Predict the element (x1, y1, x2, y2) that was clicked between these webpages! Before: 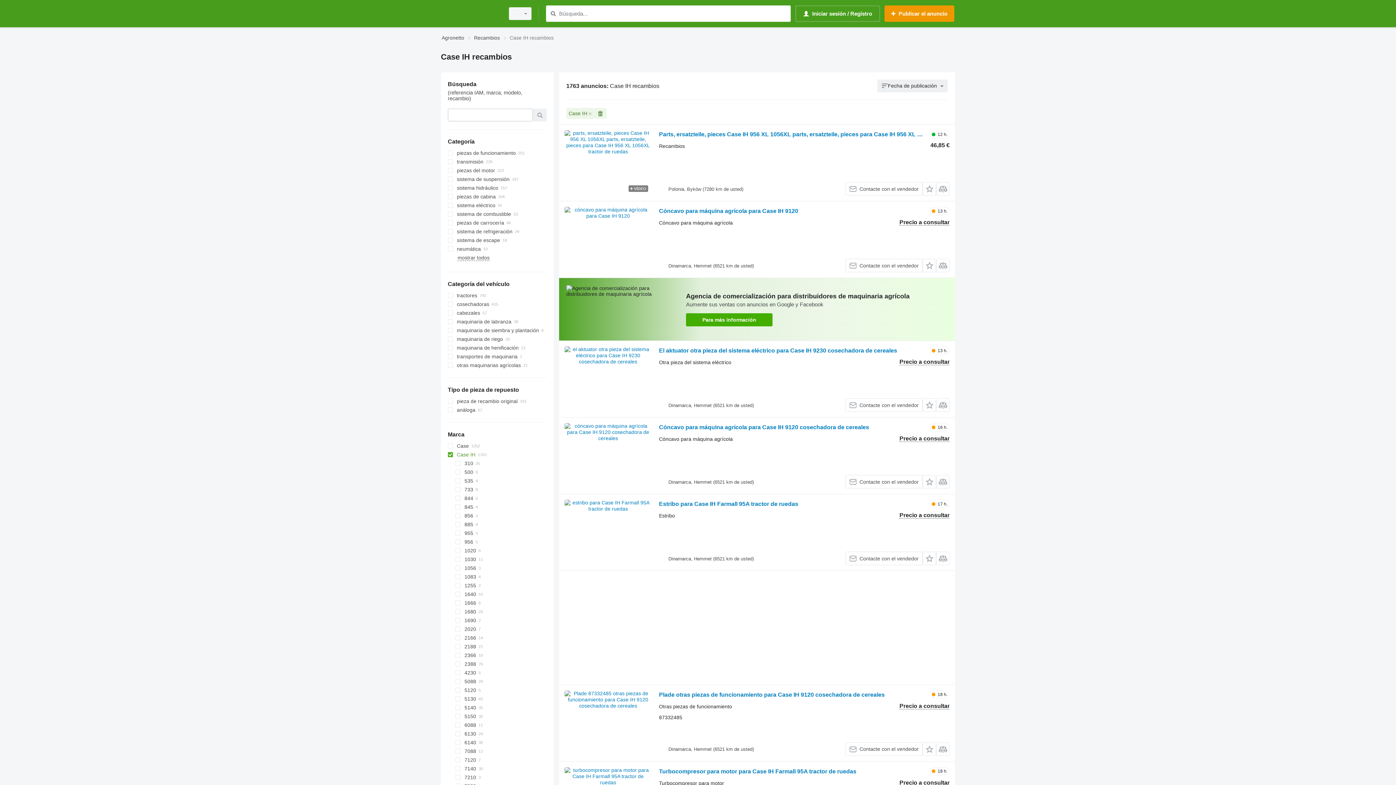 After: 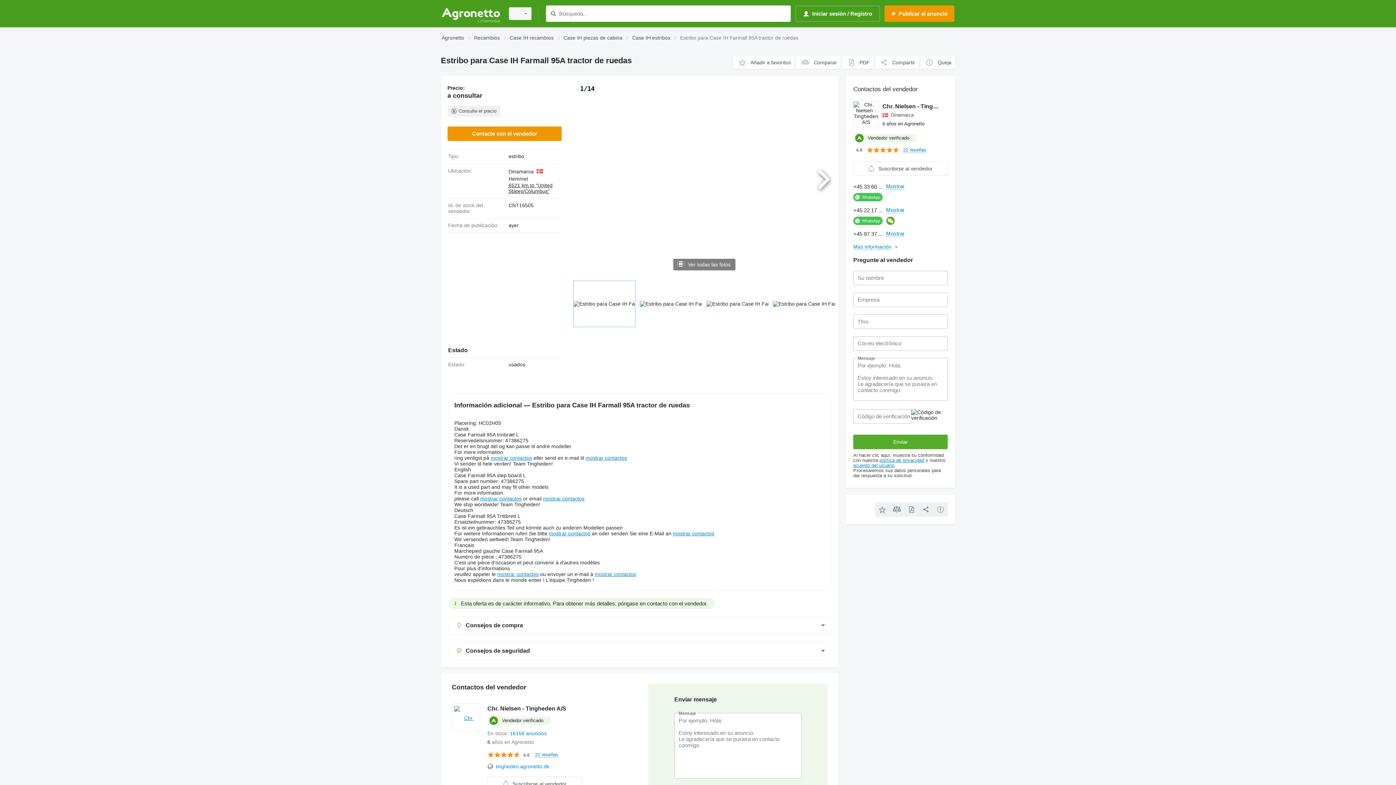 Action: bbox: (564, 500, 651, 565)